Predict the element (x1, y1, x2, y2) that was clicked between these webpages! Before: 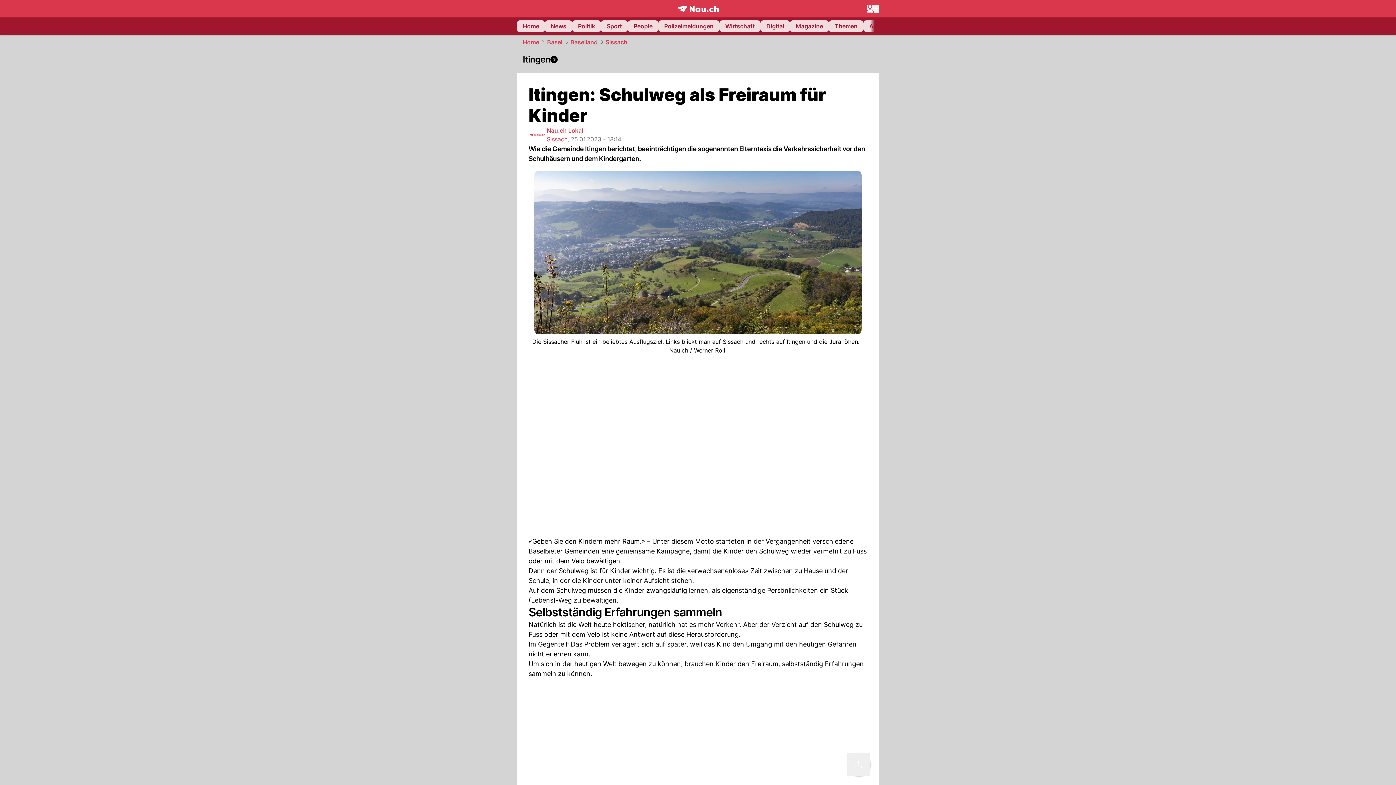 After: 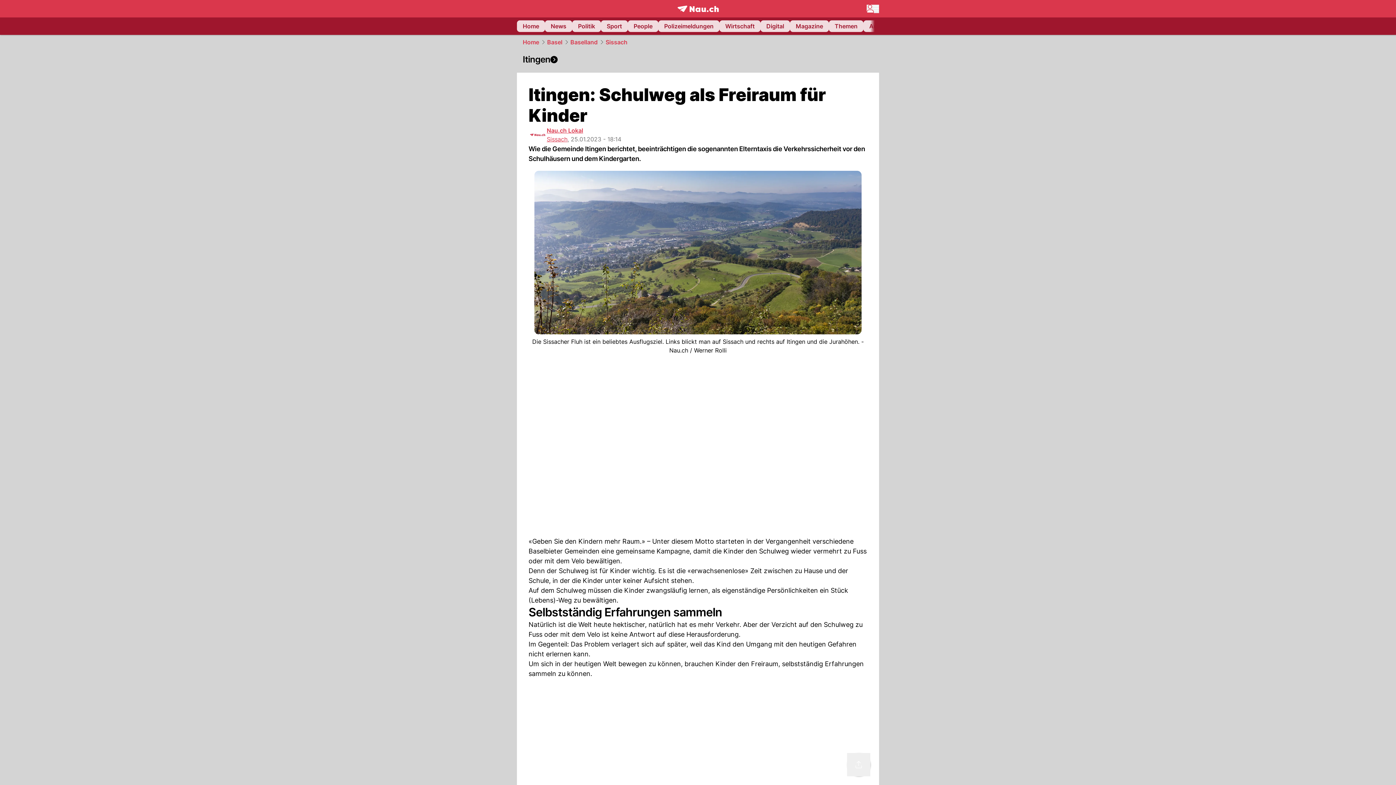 Action: bbox: (547, 37, 562, 46) label: Basel